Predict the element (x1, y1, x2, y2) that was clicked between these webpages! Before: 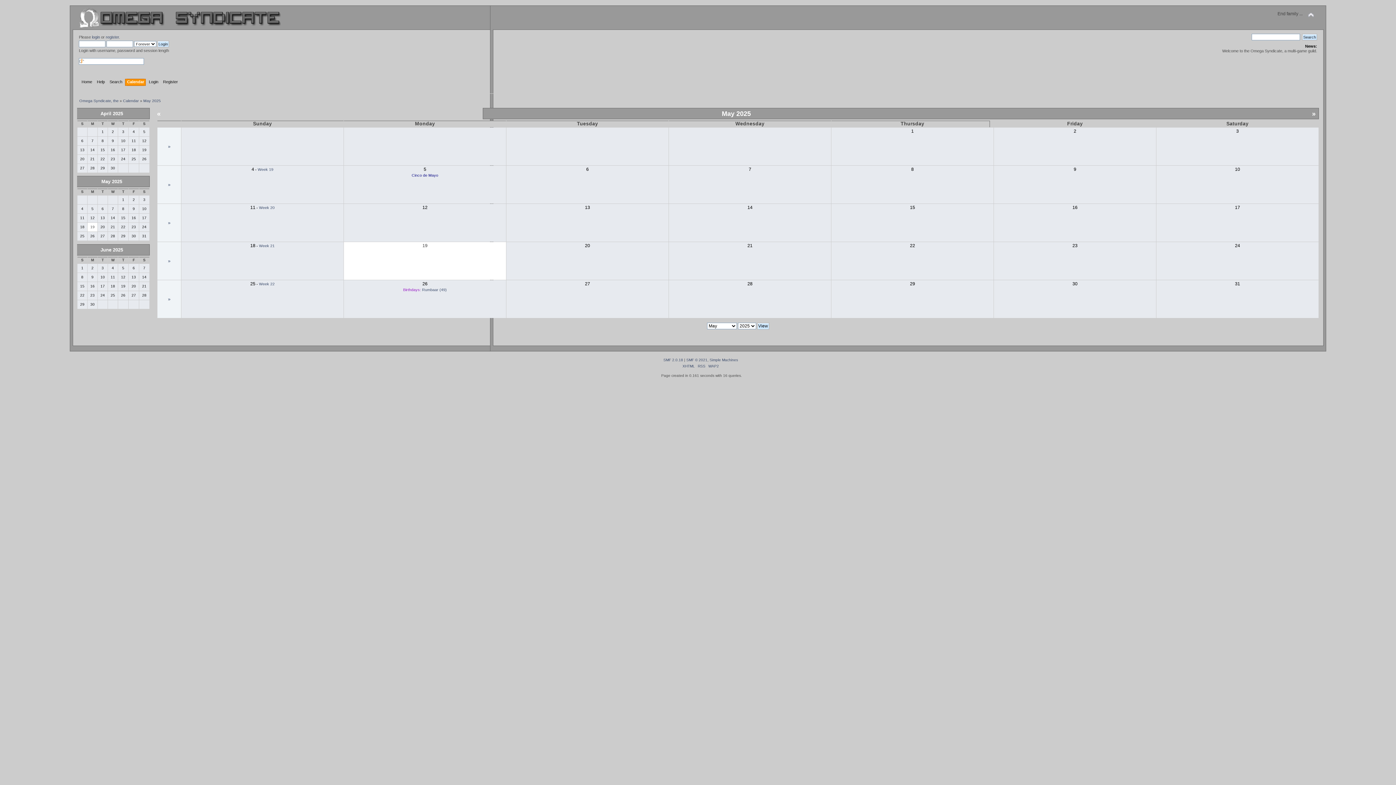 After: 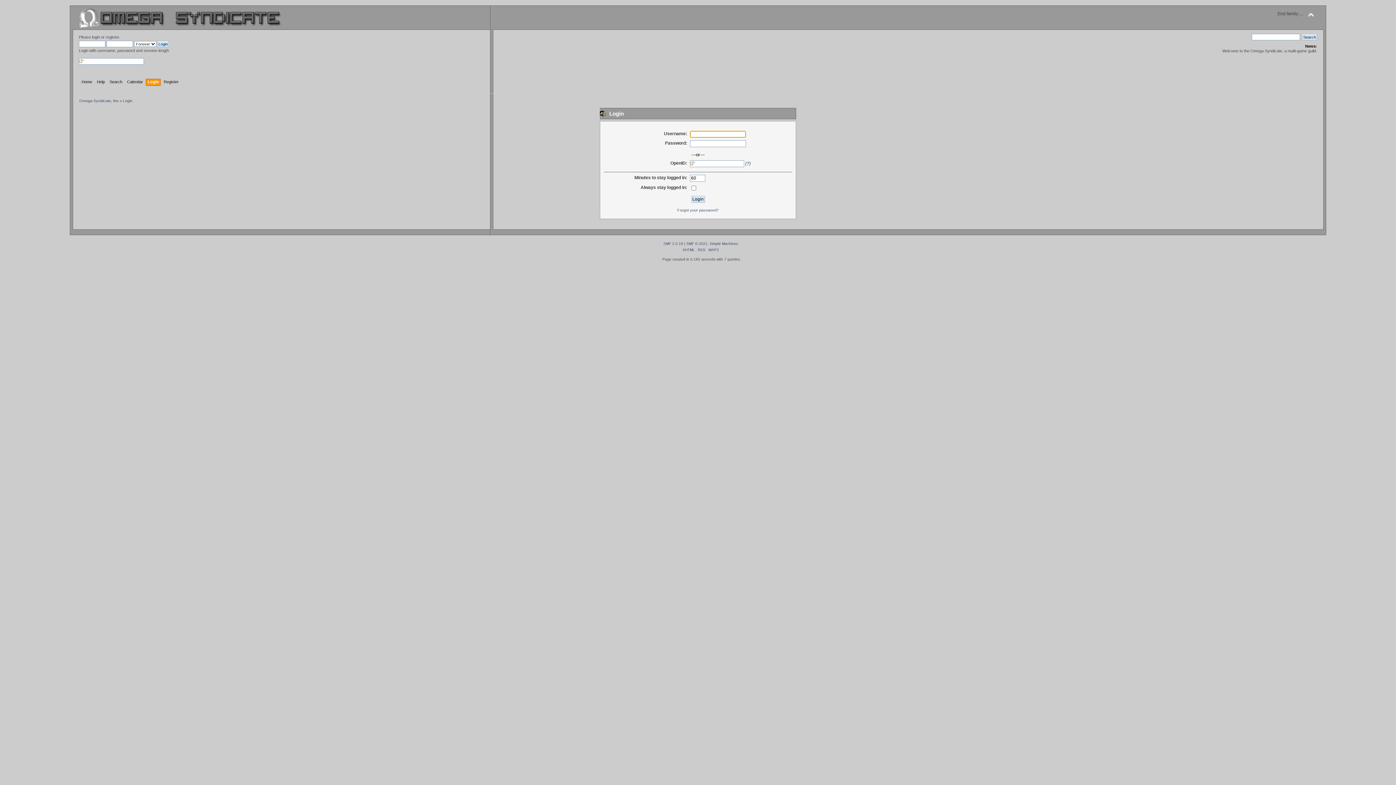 Action: bbox: (148, 78, 160, 86) label: Login